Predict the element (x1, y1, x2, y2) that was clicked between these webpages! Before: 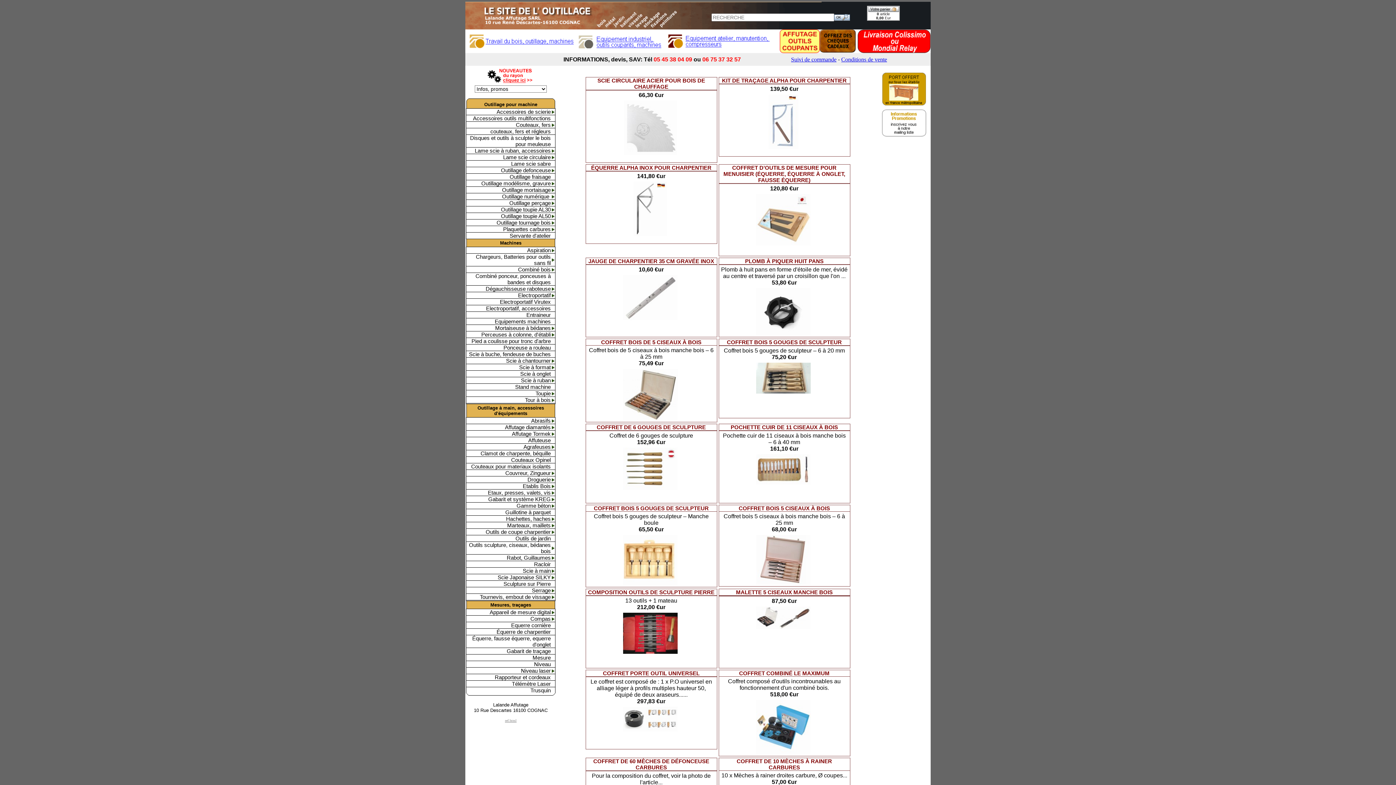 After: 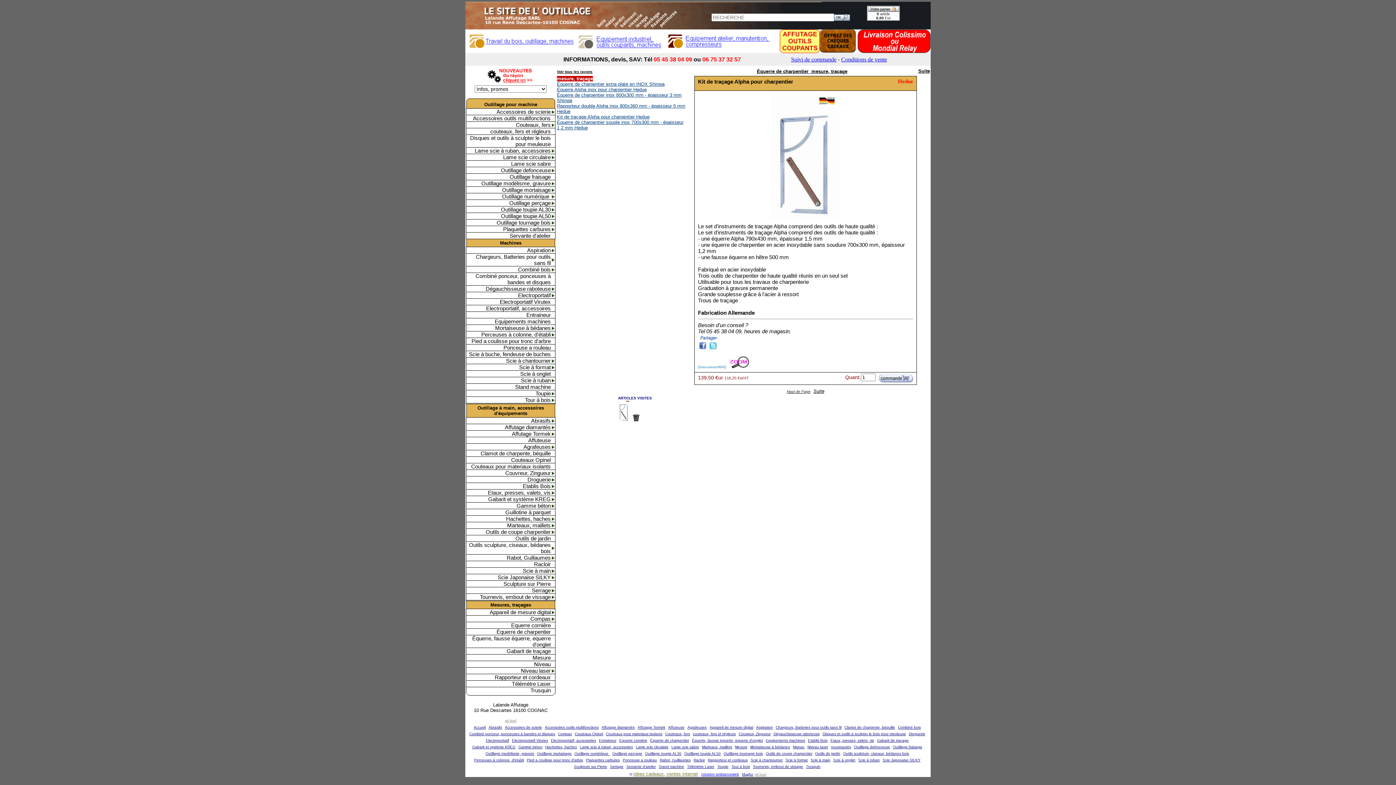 Action: bbox: (768, 144, 798, 150)